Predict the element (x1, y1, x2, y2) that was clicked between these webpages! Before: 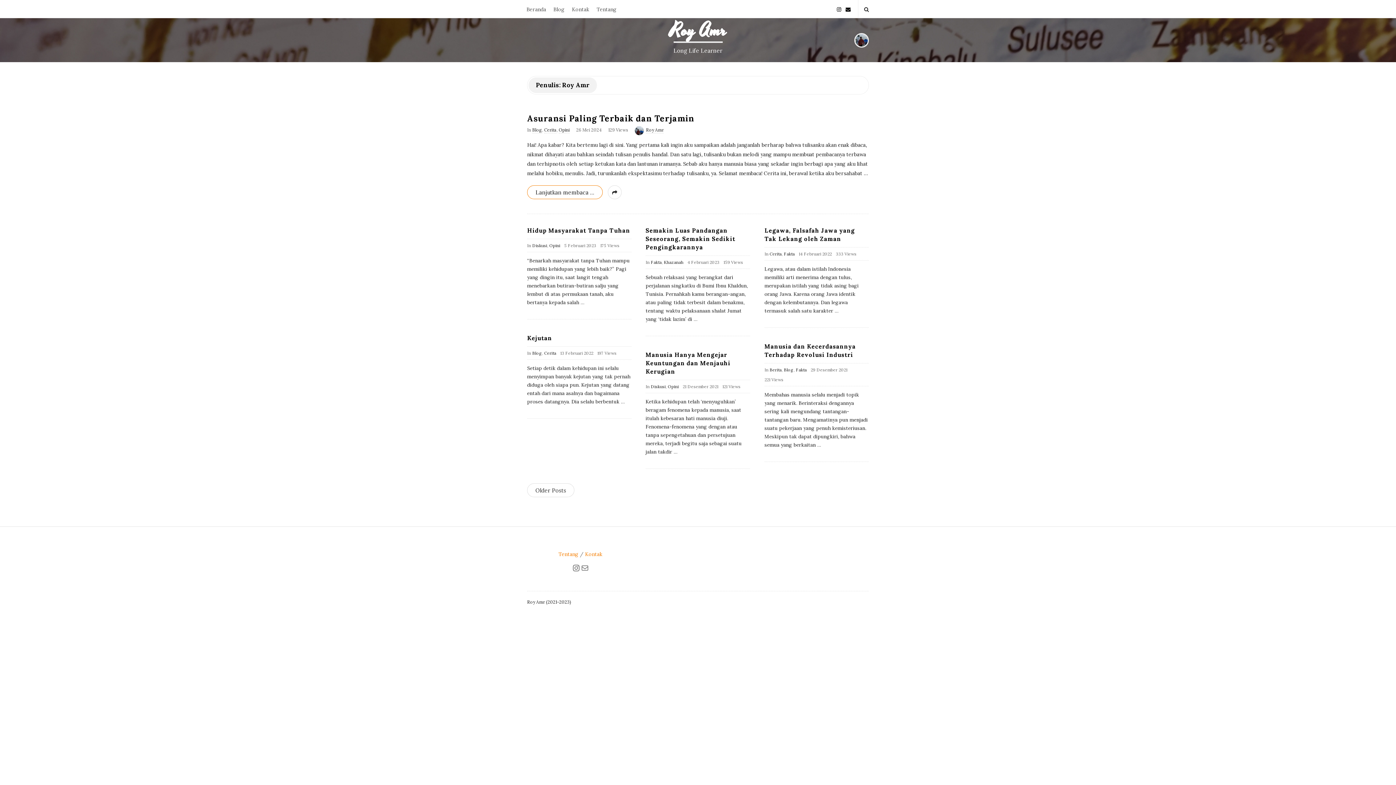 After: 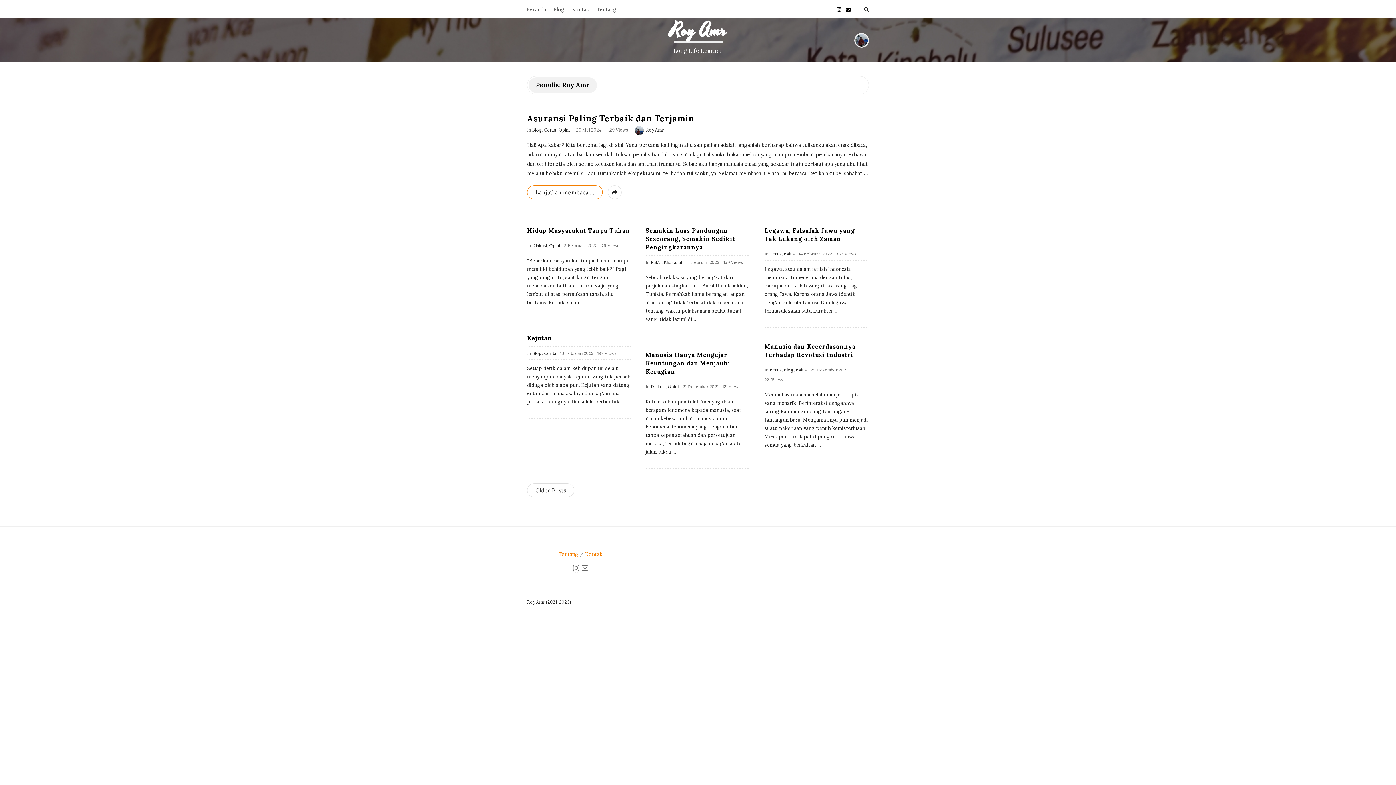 Action: bbox: (634, 127, 645, 133)